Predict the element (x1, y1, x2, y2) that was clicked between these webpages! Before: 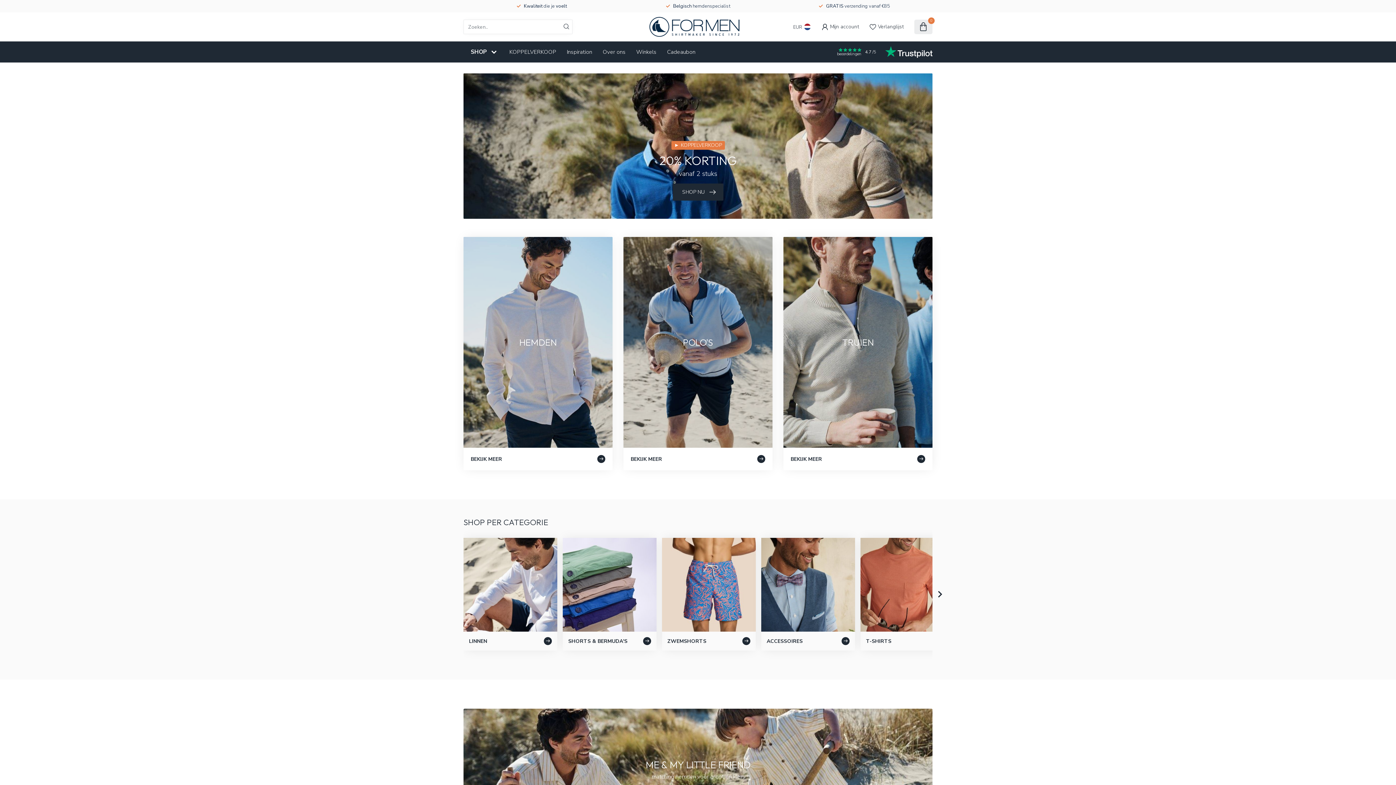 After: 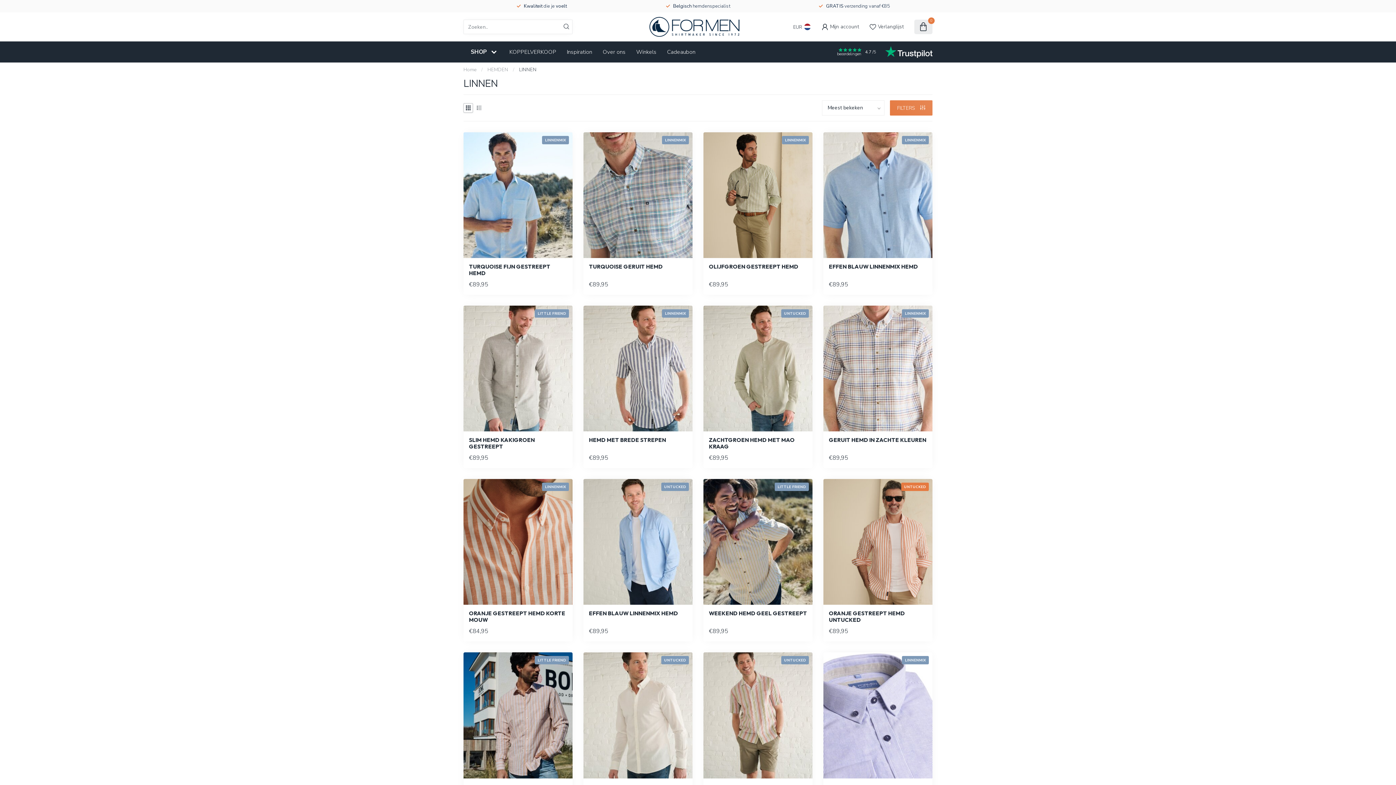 Action: bbox: (463, 538, 557, 650) label: LINNEN